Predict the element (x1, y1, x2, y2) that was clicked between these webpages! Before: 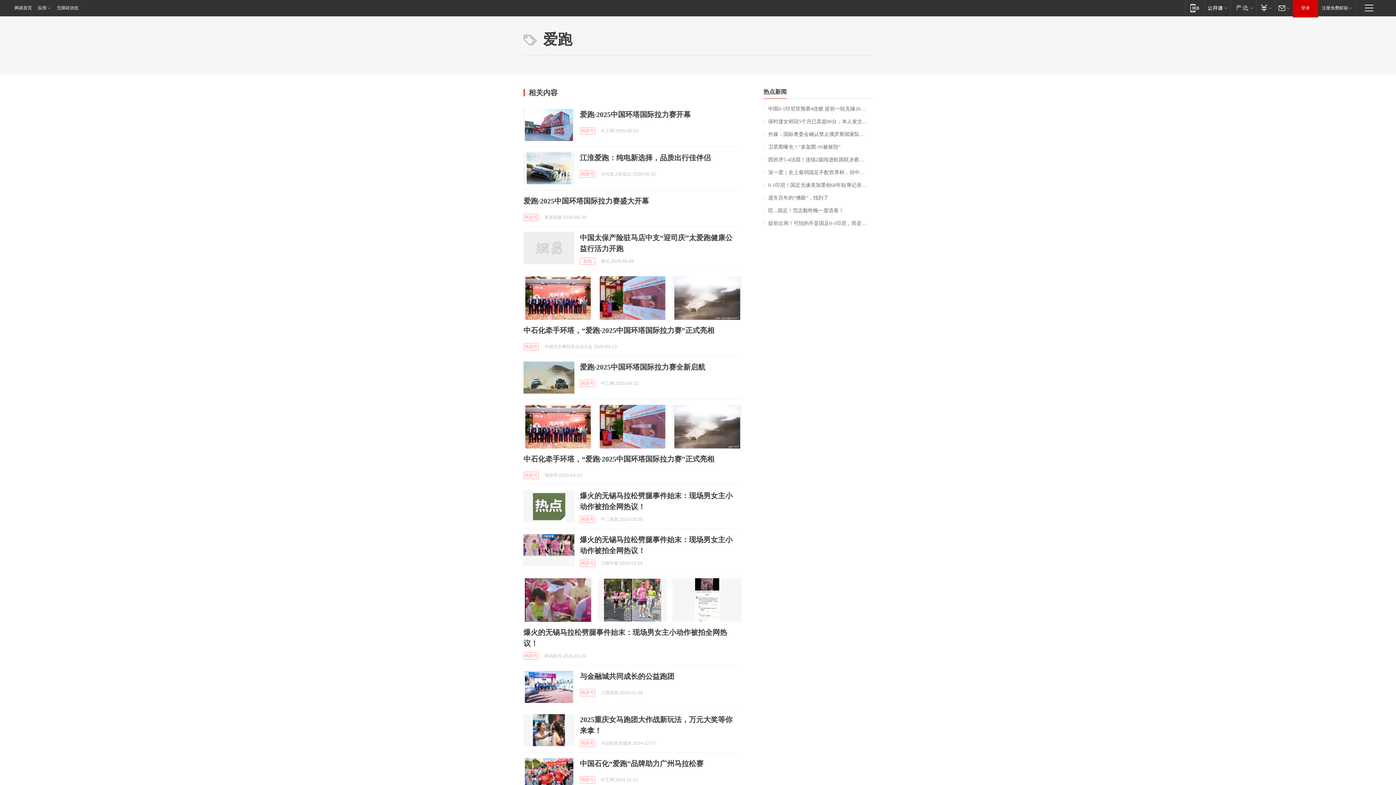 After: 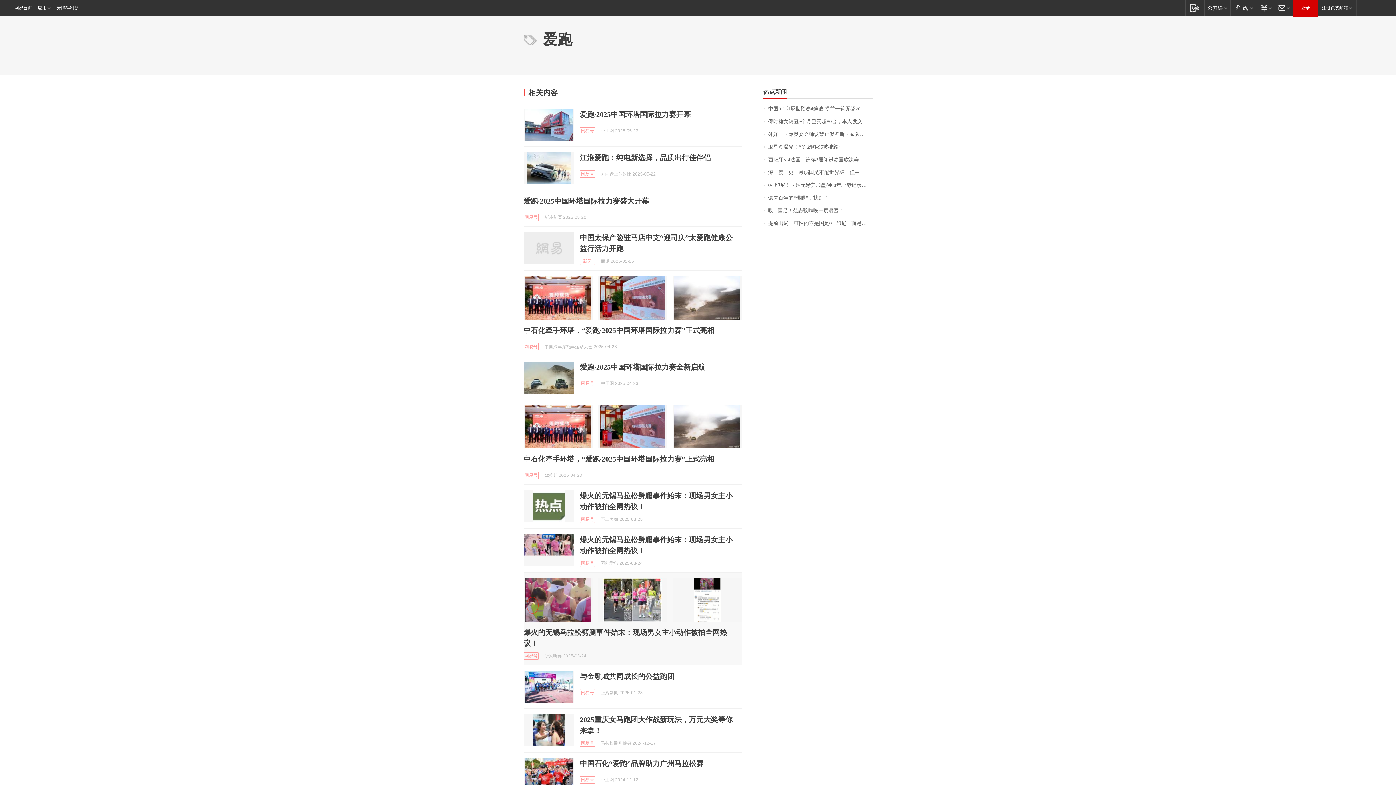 Action: bbox: (672, 578, 741, 622)